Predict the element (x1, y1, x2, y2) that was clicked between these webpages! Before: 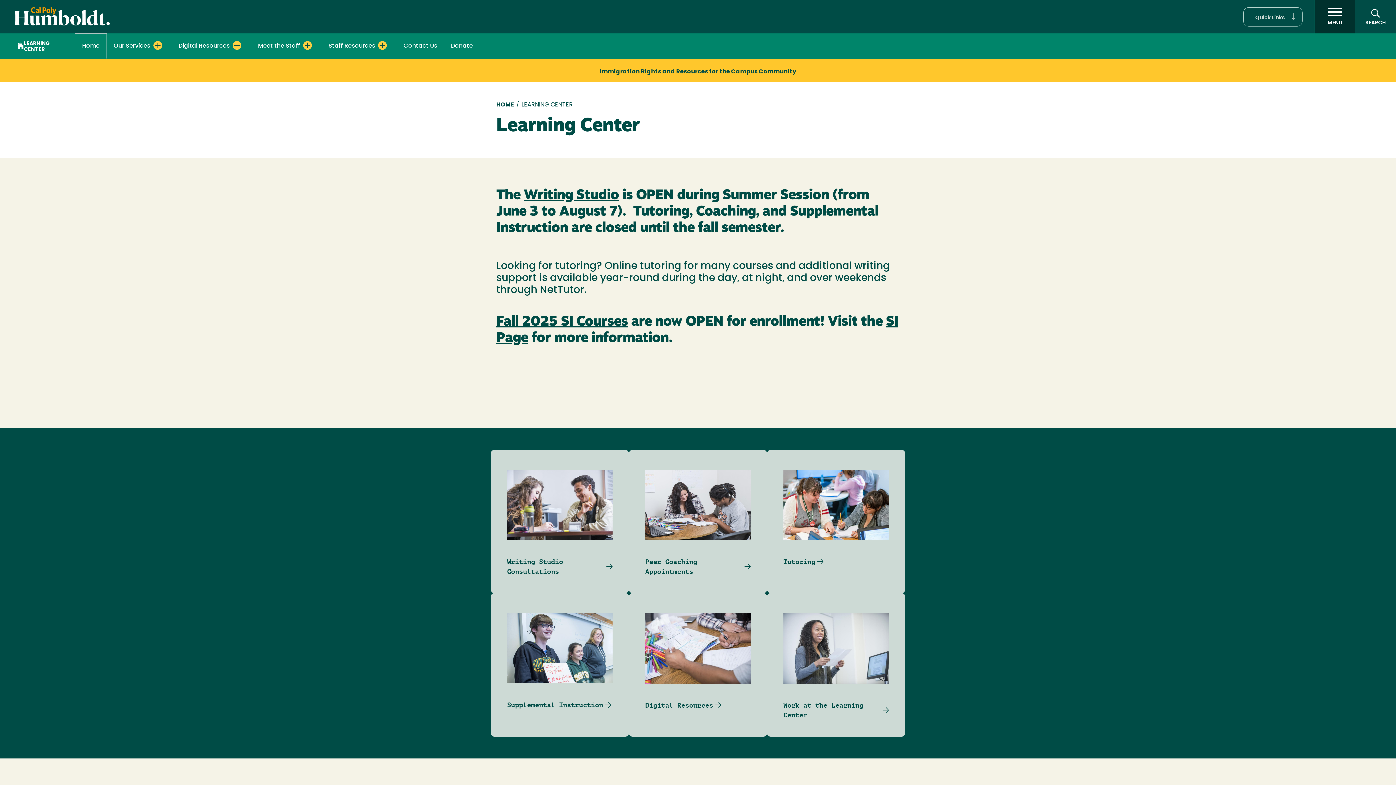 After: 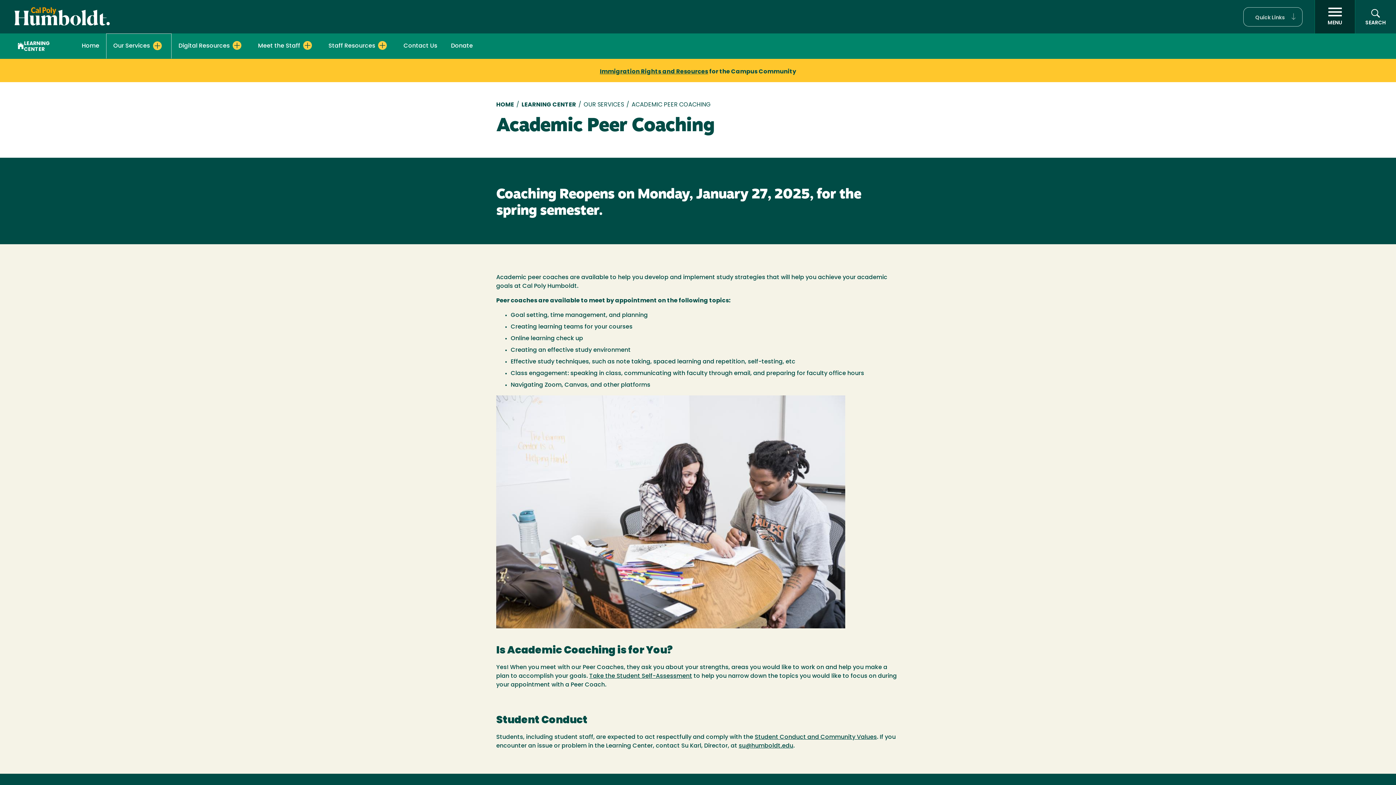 Action: label: Image bbox: (645, 470, 750, 546)